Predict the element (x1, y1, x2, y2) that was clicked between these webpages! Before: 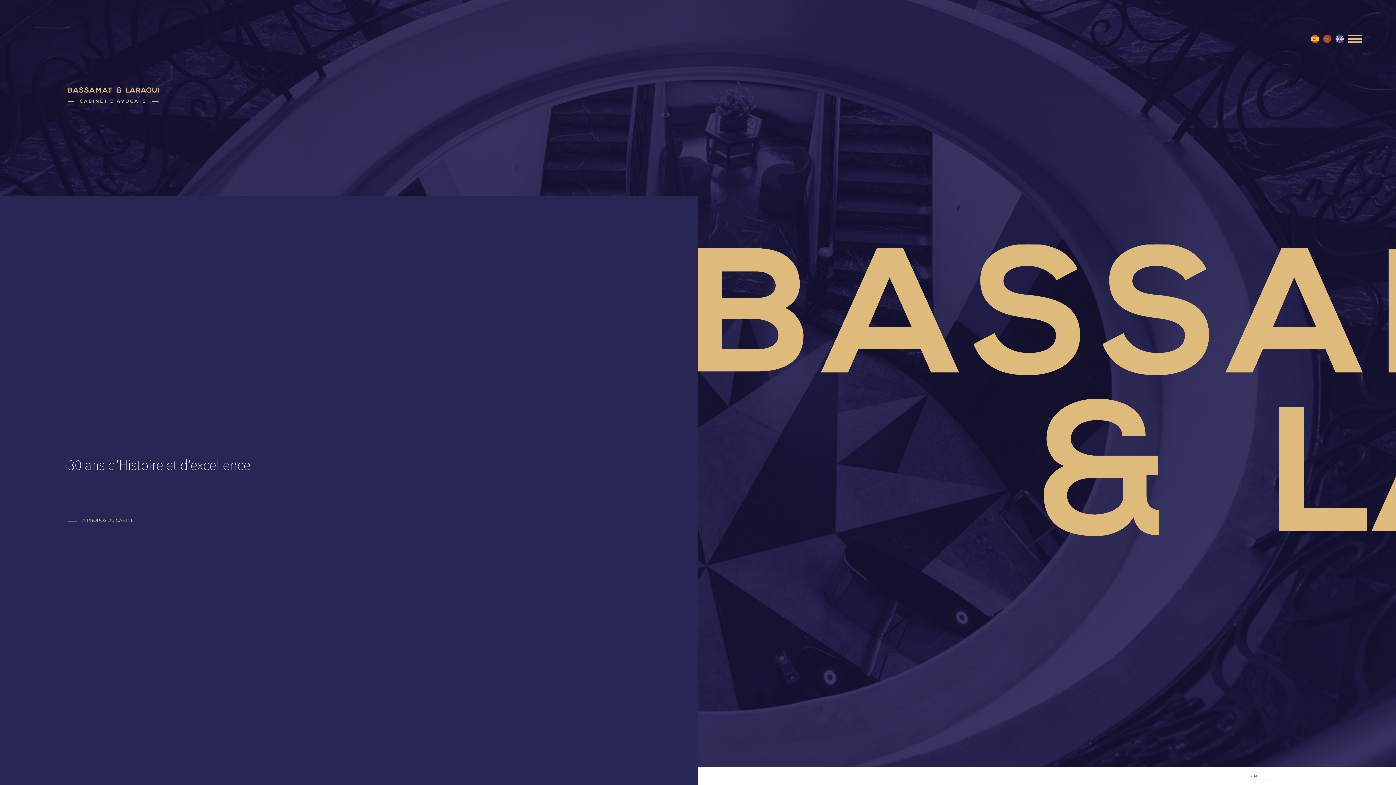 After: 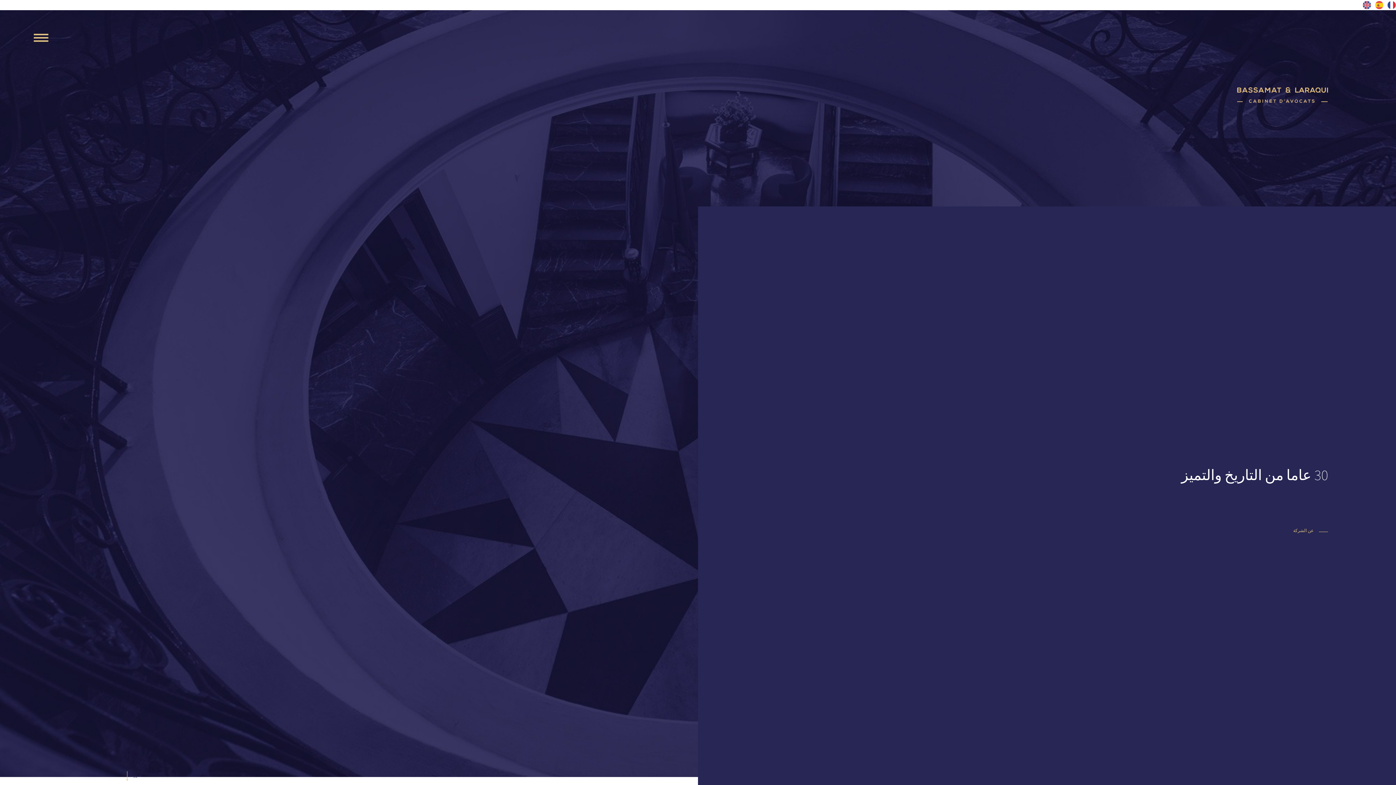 Action: bbox: (1323, 34, 1335, 42)